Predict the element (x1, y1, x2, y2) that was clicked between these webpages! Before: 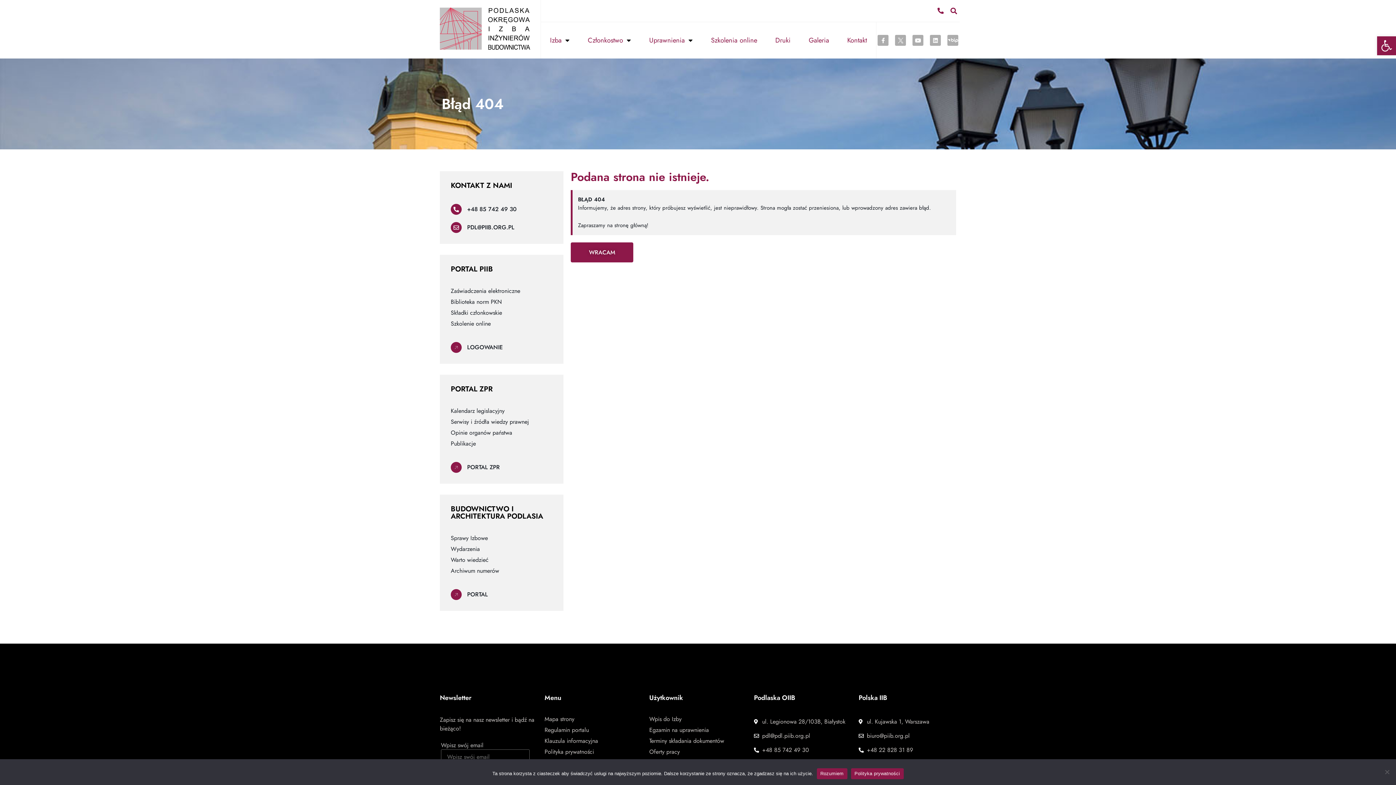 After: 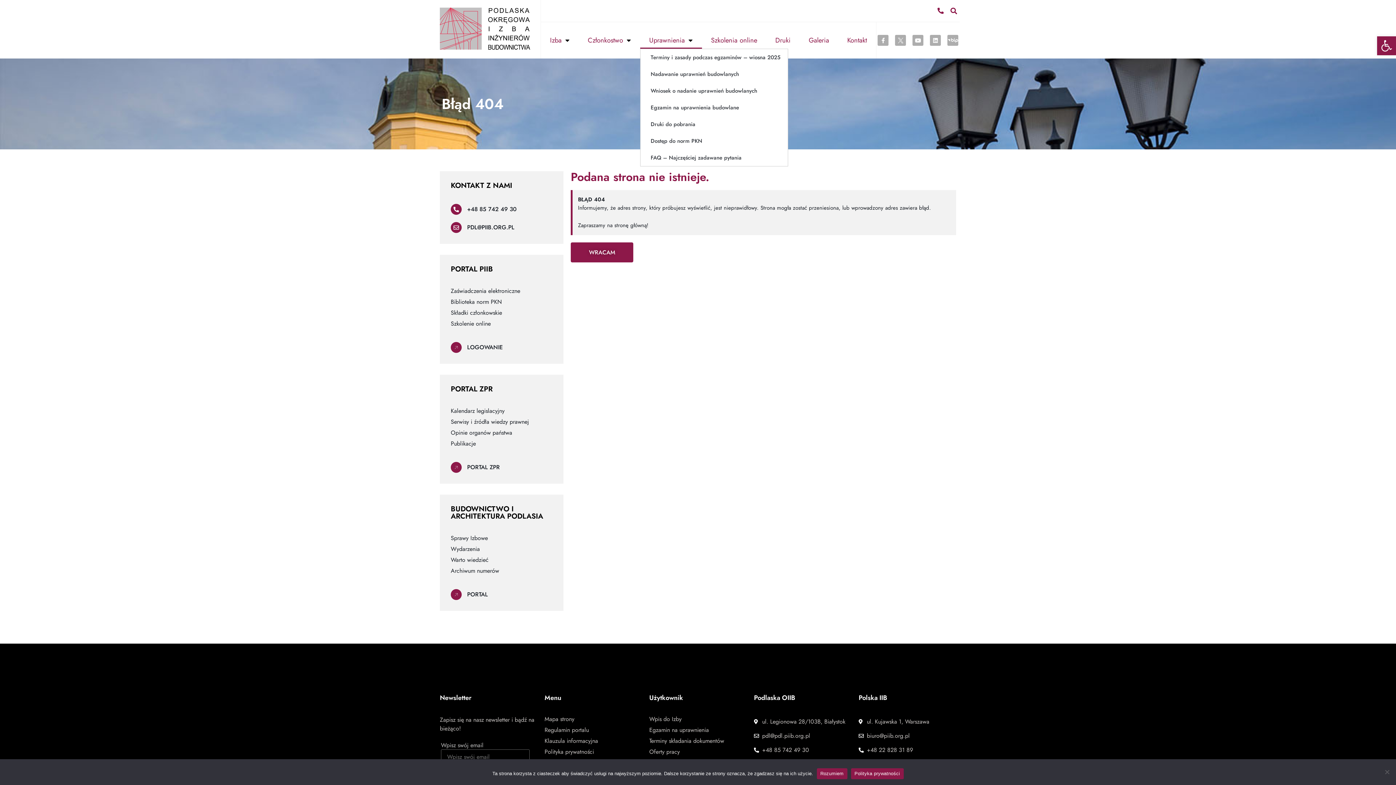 Action: bbox: (640, 32, 702, 48) label: Uprawnienia